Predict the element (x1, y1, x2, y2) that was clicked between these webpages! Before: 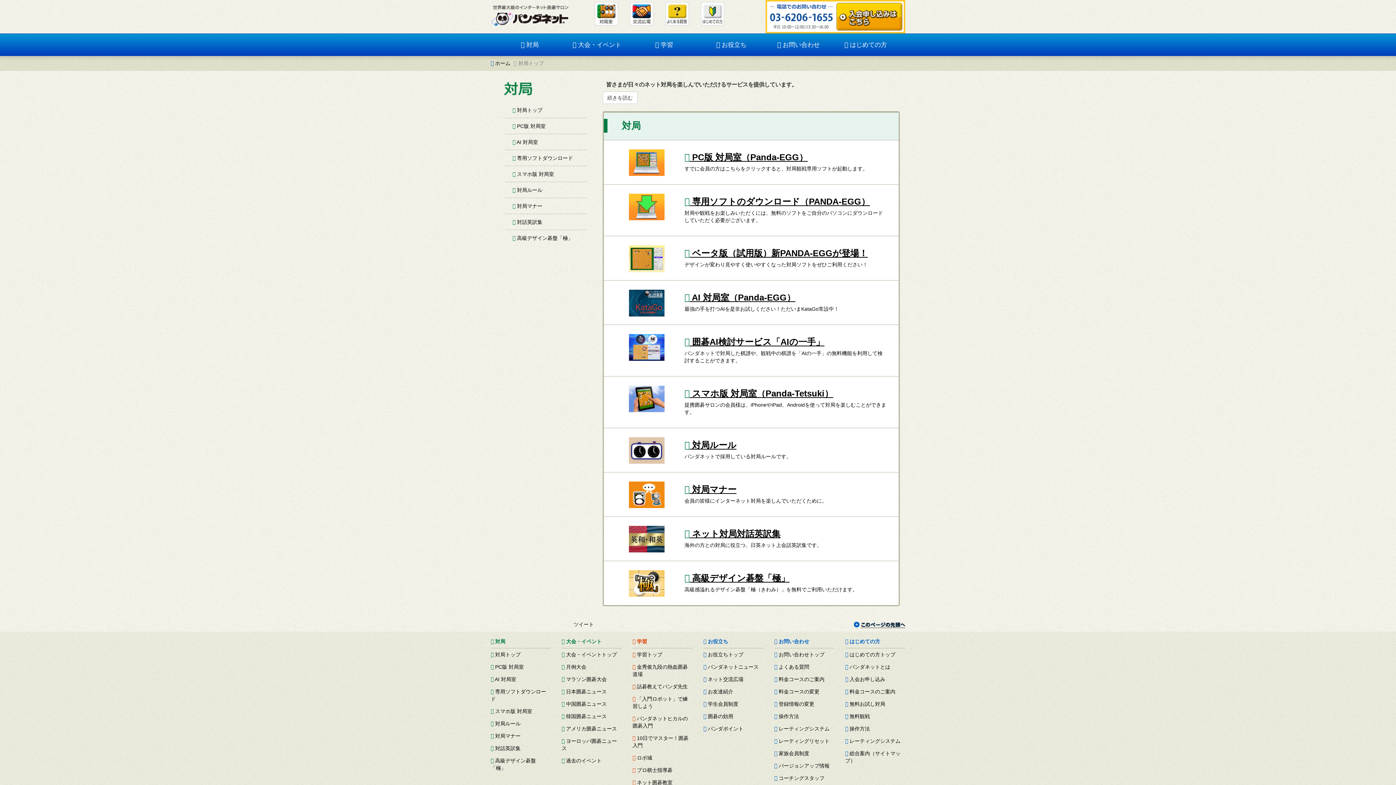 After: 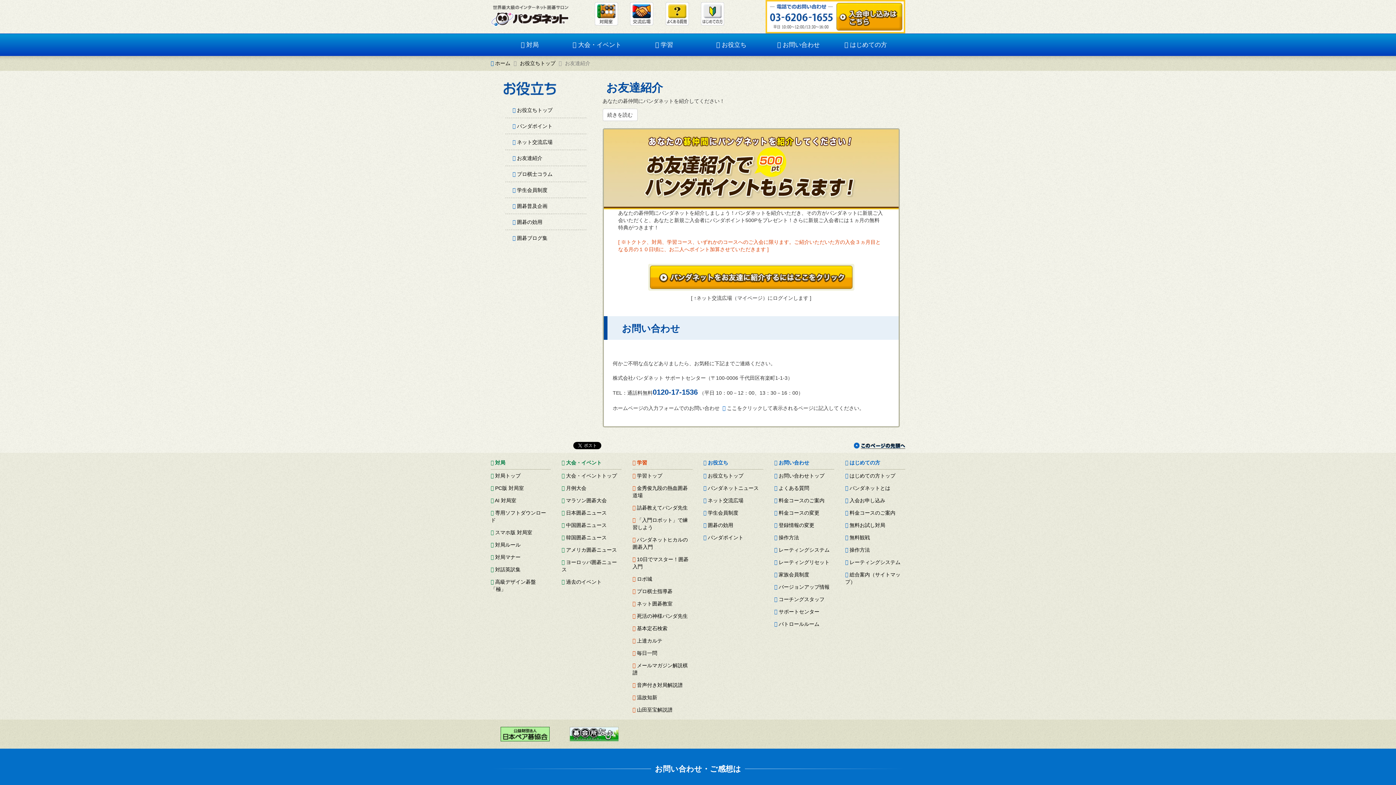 Action: label:  お友達紹介 bbox: (703, 685, 763, 698)